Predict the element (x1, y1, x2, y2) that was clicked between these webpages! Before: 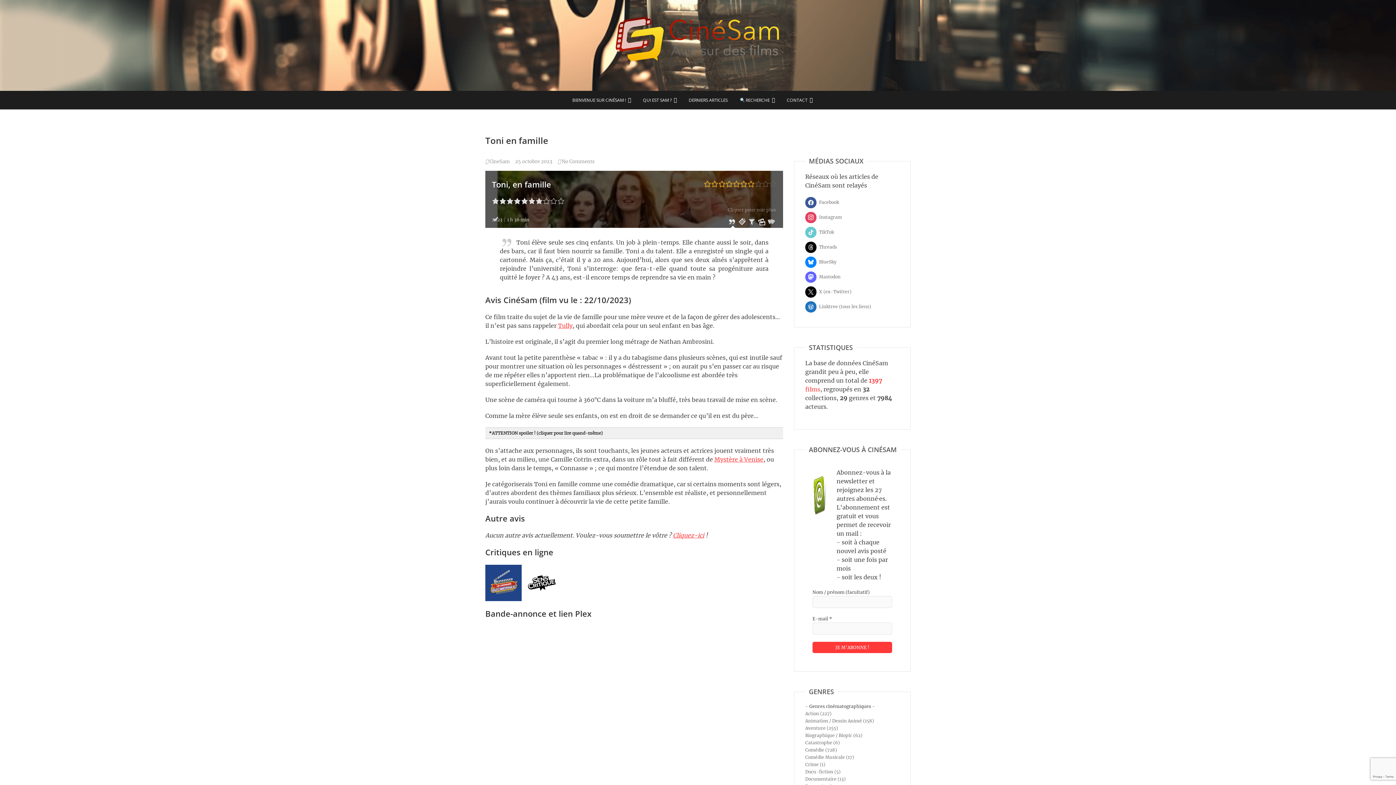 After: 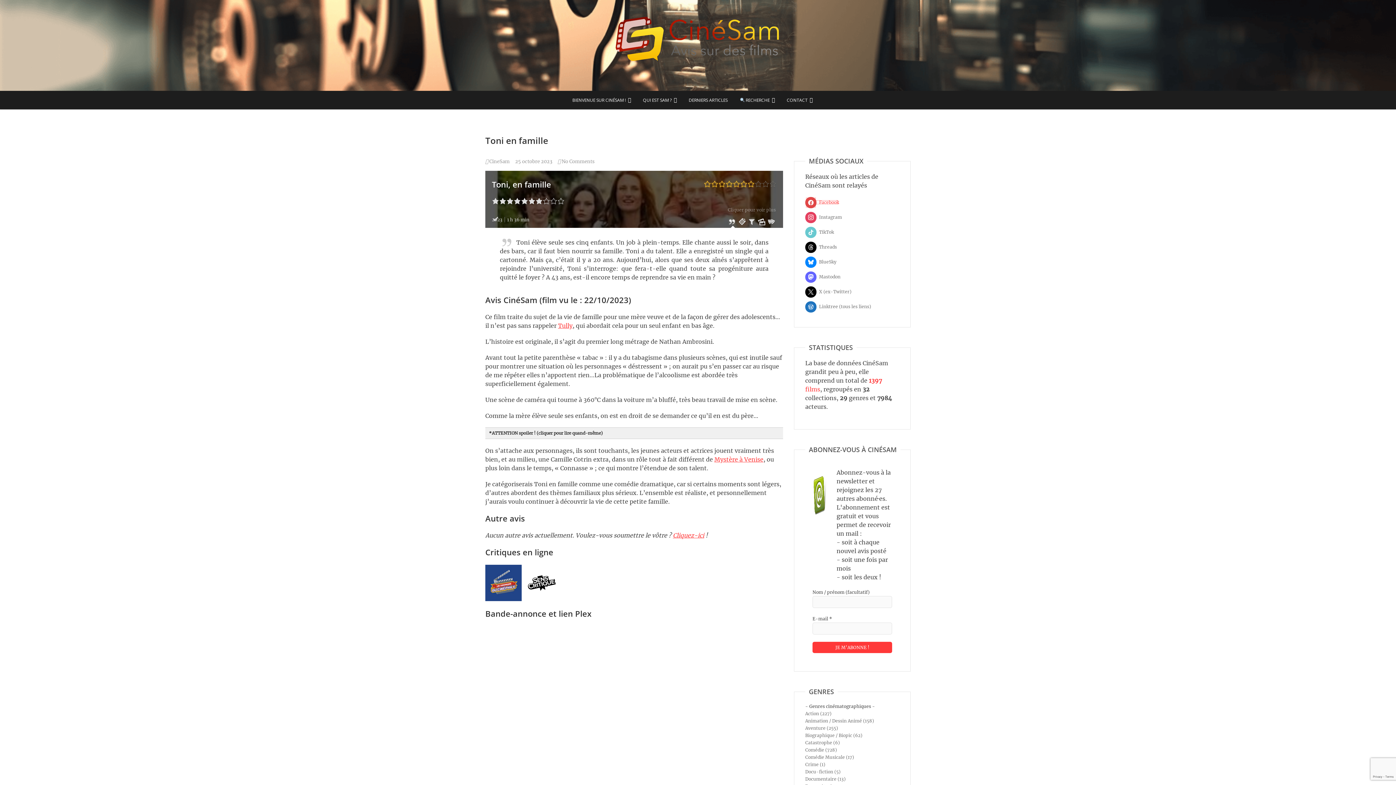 Action: label:  Facebook bbox: (805, 199, 839, 205)